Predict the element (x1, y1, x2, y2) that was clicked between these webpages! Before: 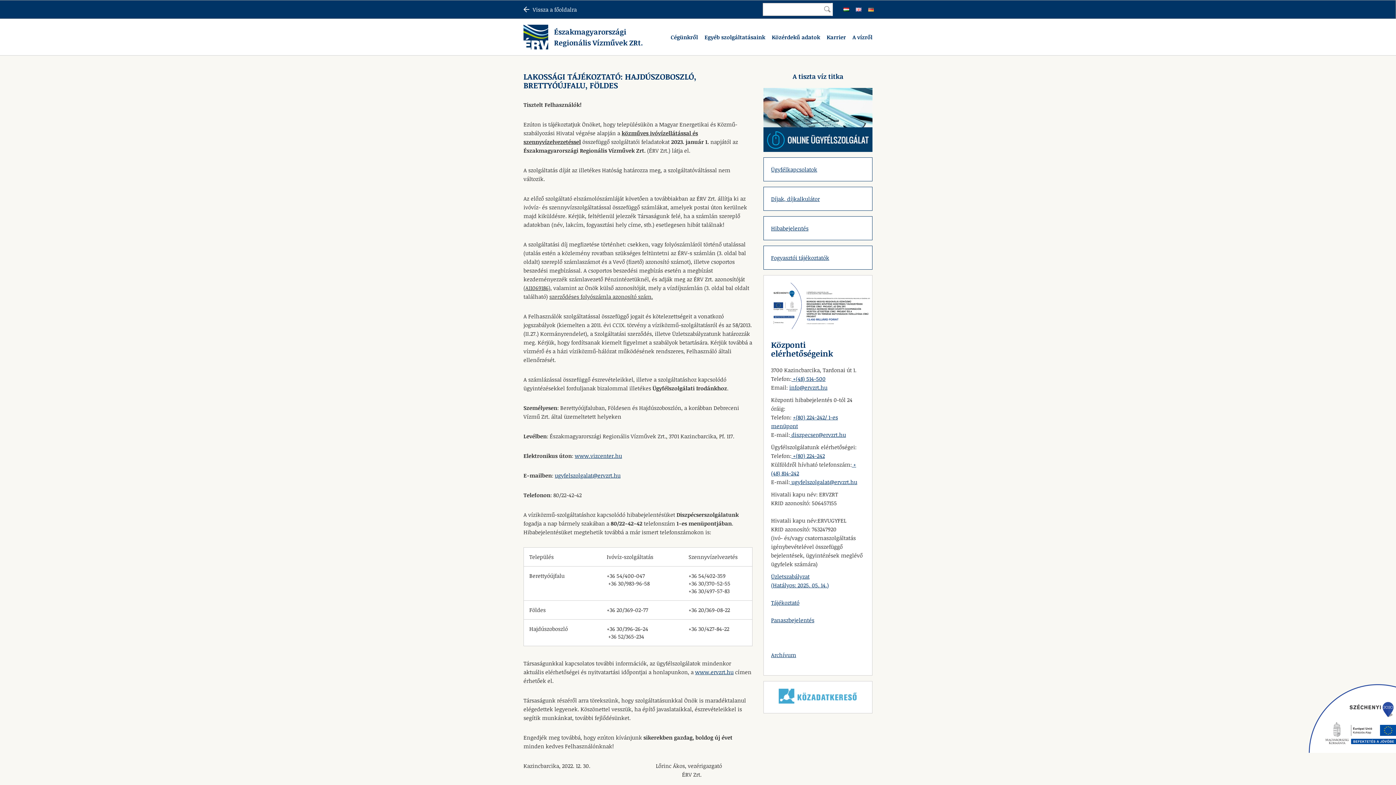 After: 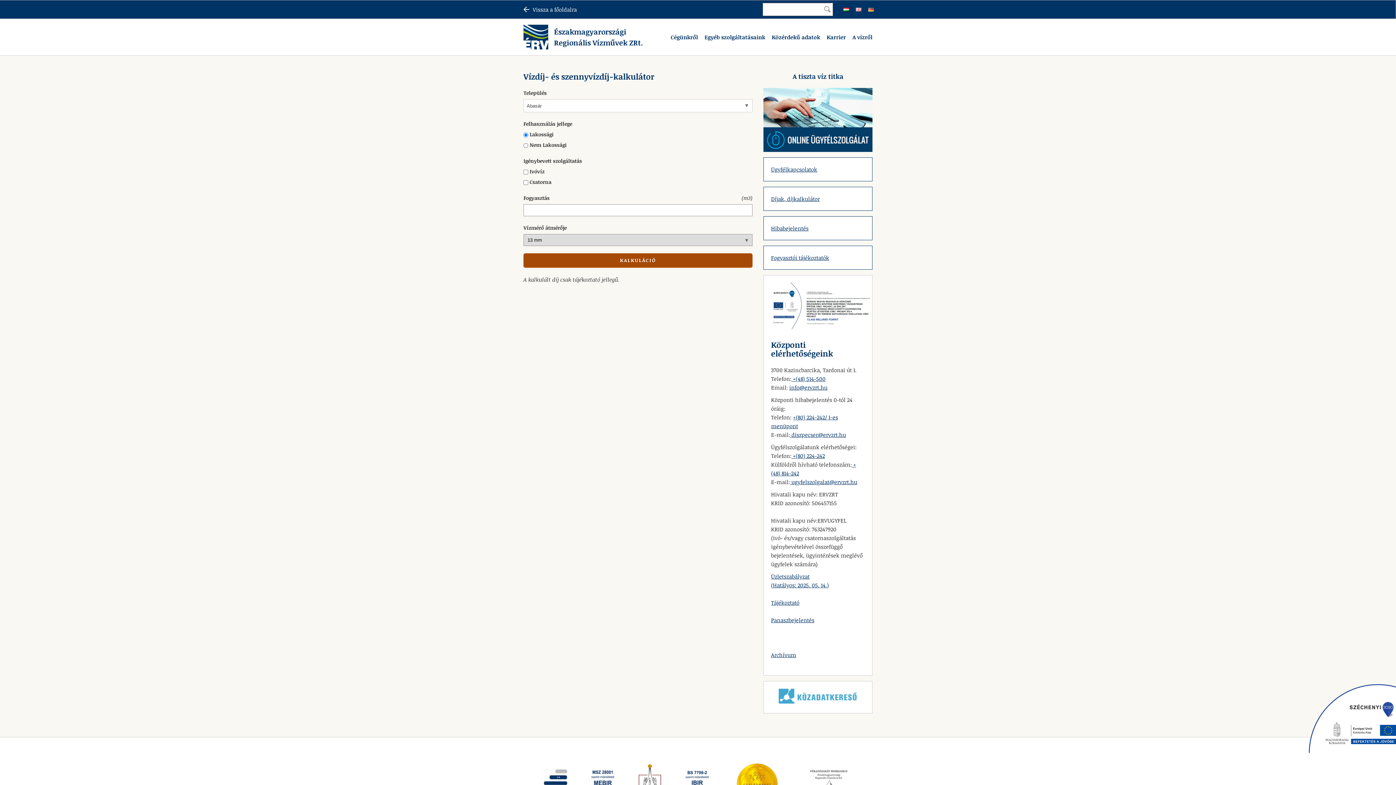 Action: bbox: (771, 195, 820, 202) label: Díjak, díjkalkulátor